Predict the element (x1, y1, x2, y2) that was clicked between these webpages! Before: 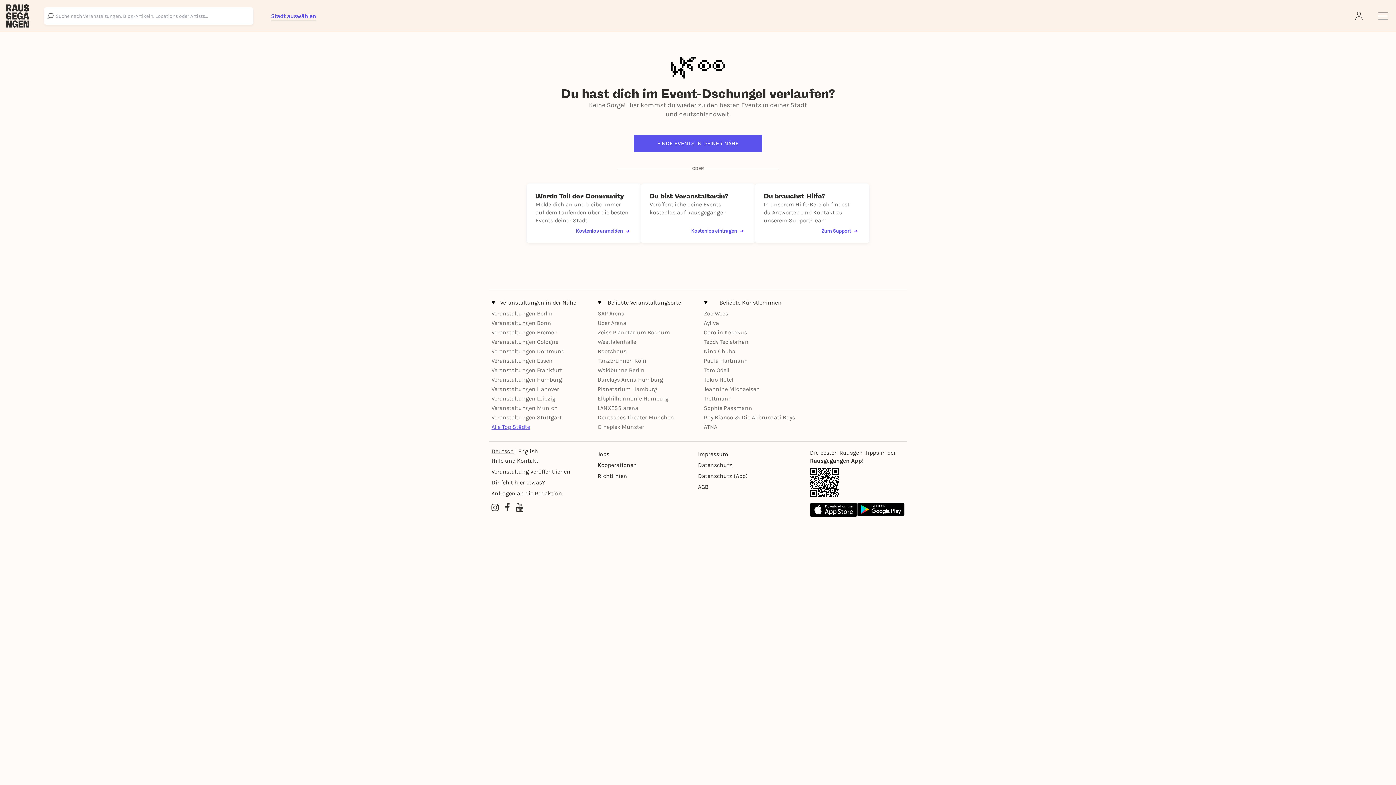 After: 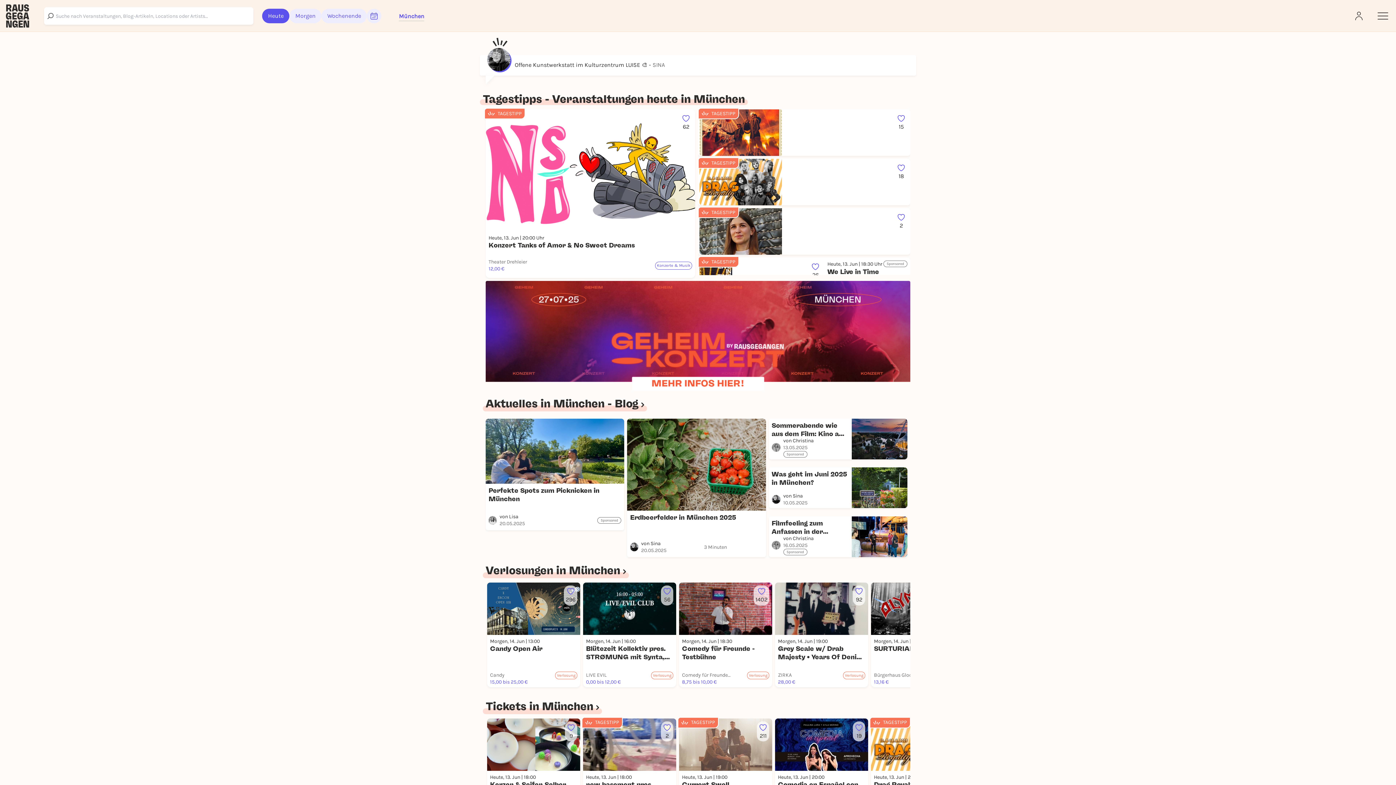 Action: bbox: (491, 404, 557, 411) label: Veranstaltungen Munich